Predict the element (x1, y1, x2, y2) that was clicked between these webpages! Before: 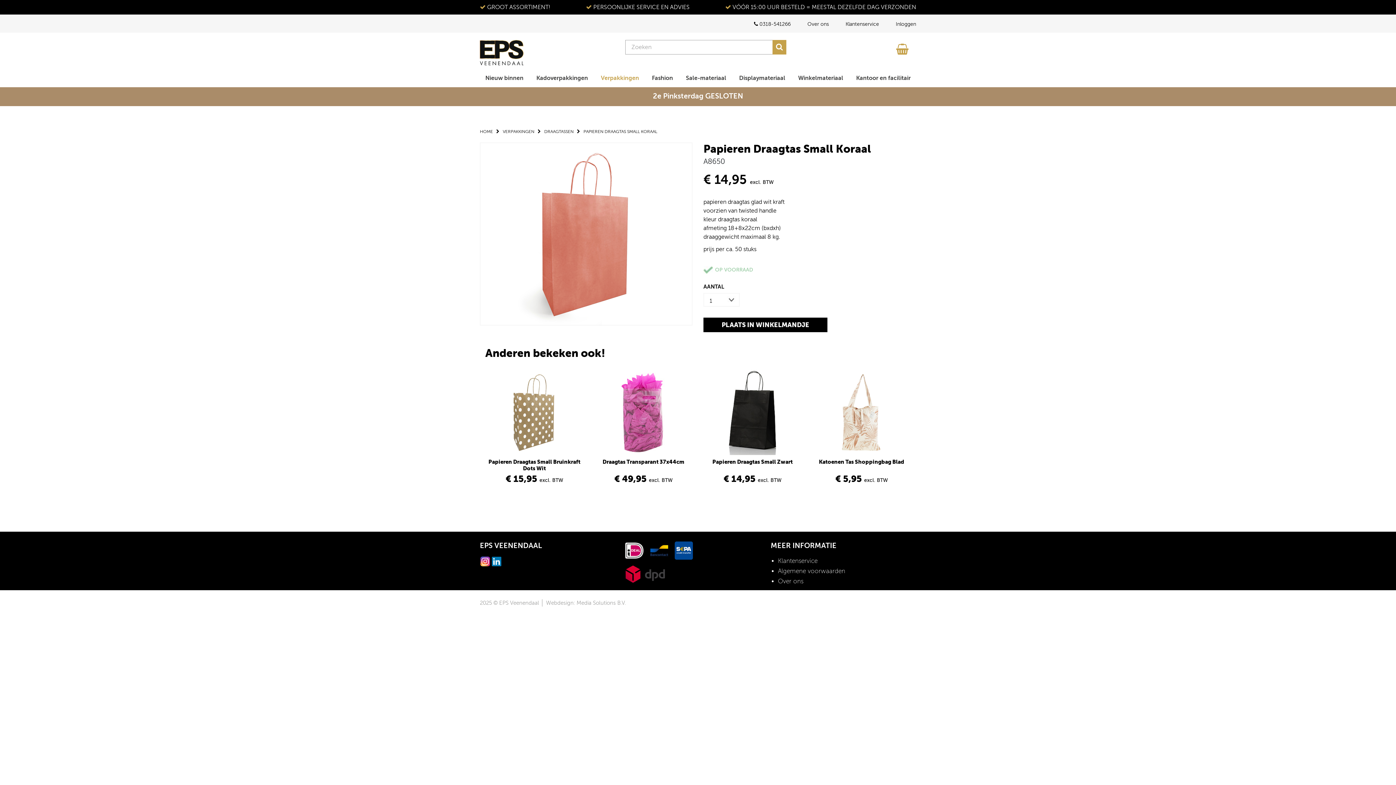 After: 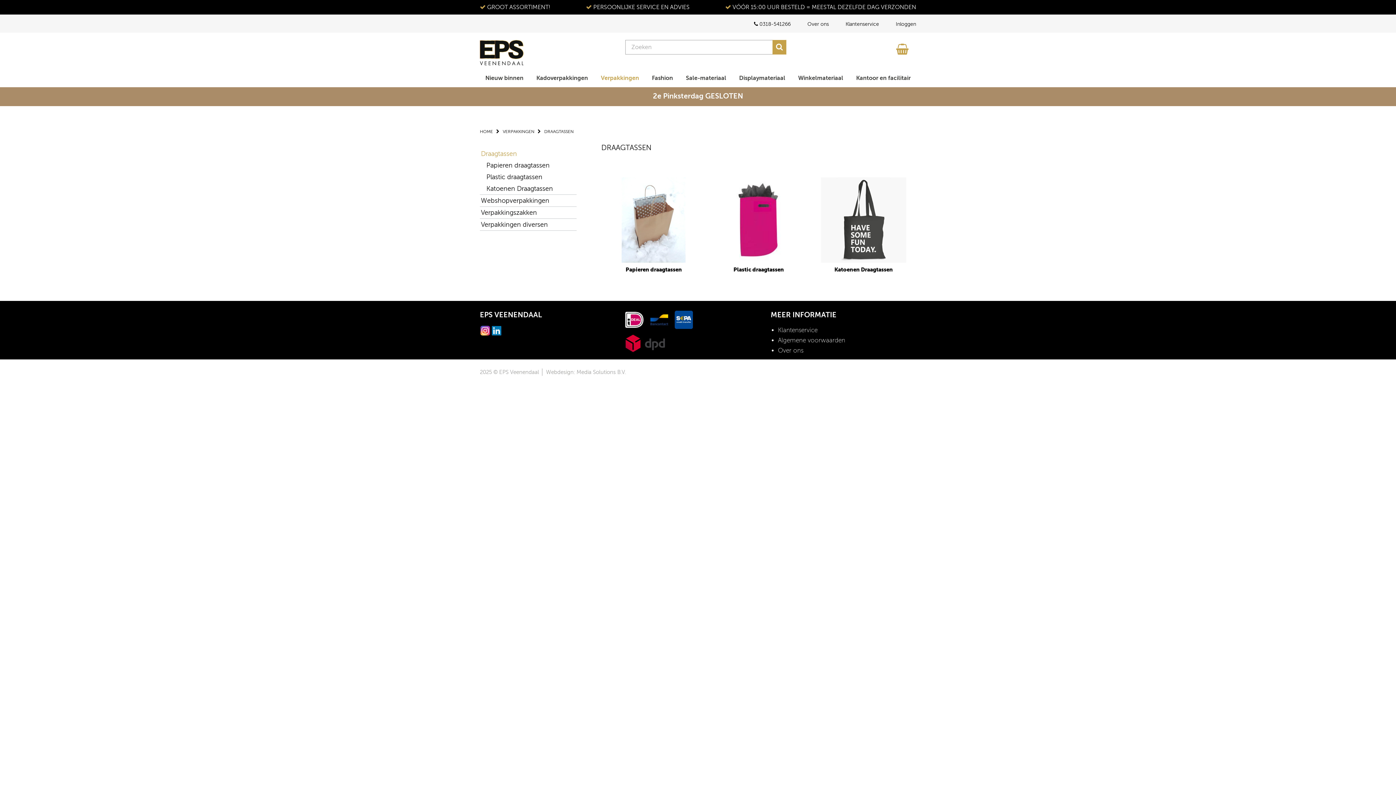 Action: label: DRAAGTASSEN bbox: (544, 129, 573, 134)